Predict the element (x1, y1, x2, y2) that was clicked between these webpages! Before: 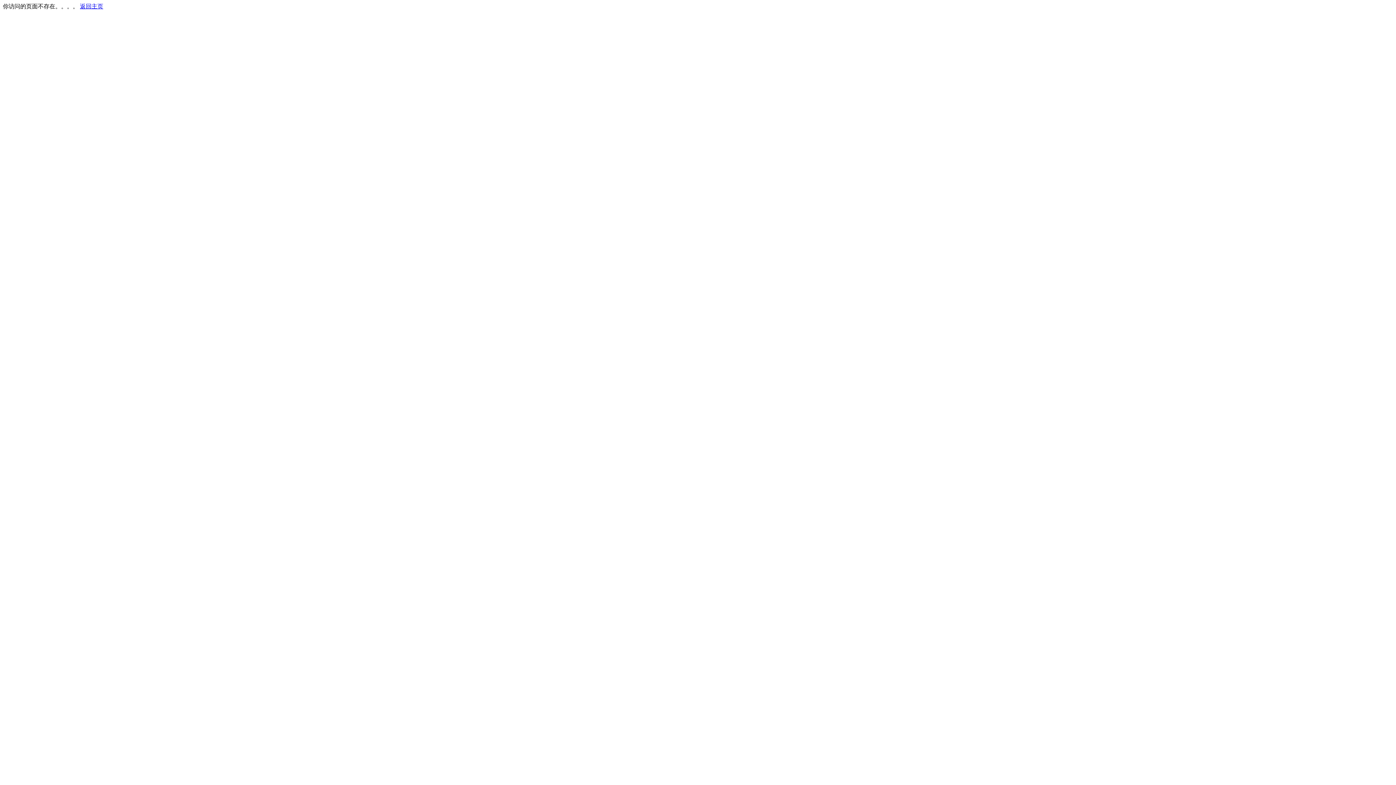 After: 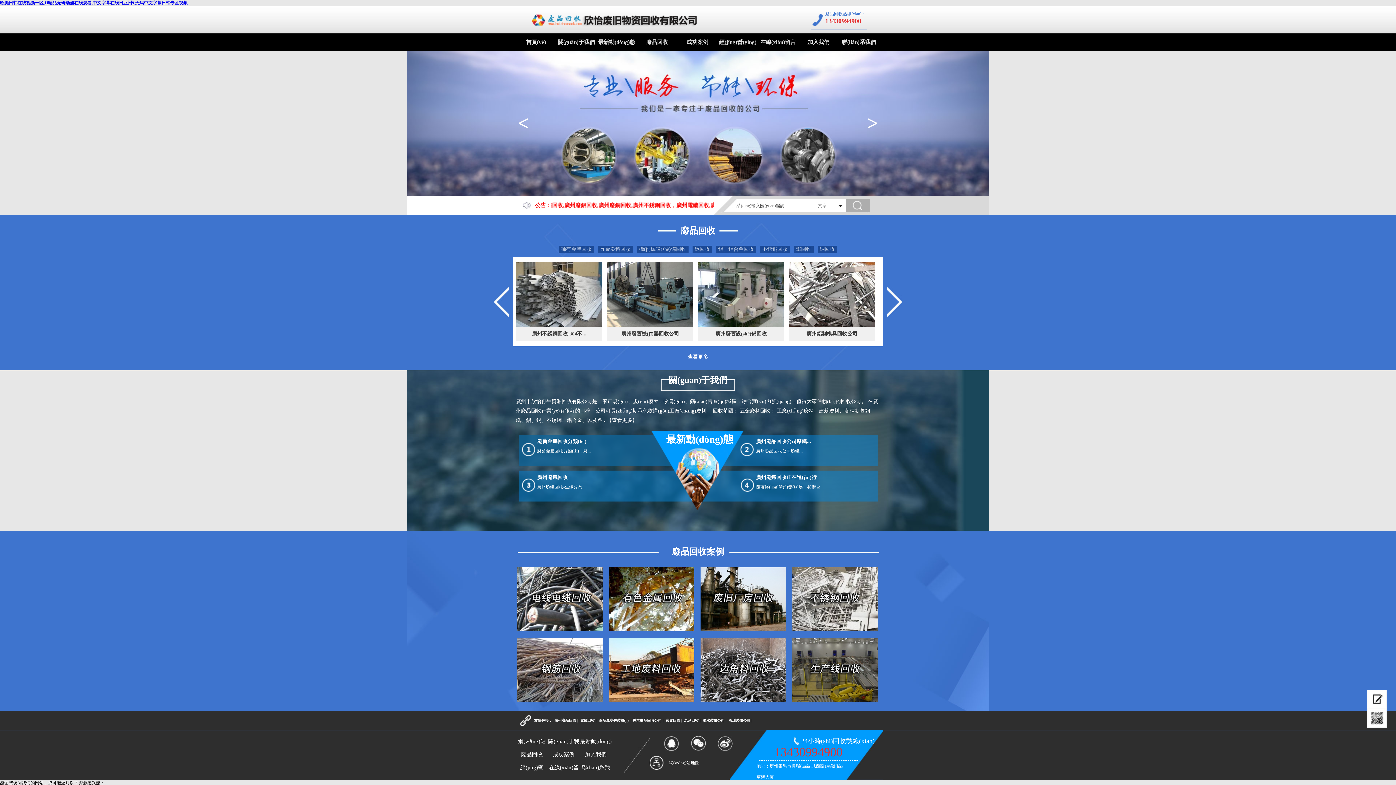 Action: bbox: (80, 3, 103, 9) label: 返回主页